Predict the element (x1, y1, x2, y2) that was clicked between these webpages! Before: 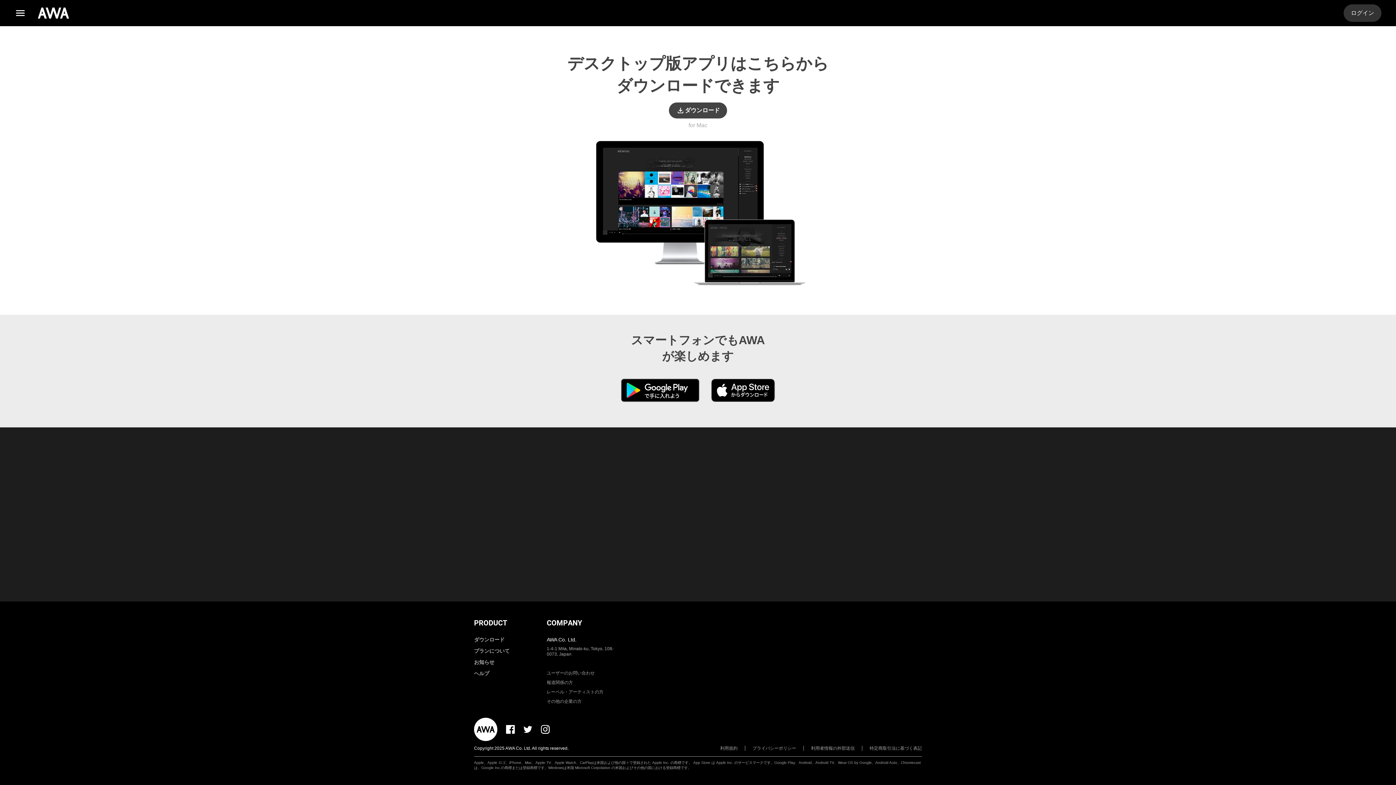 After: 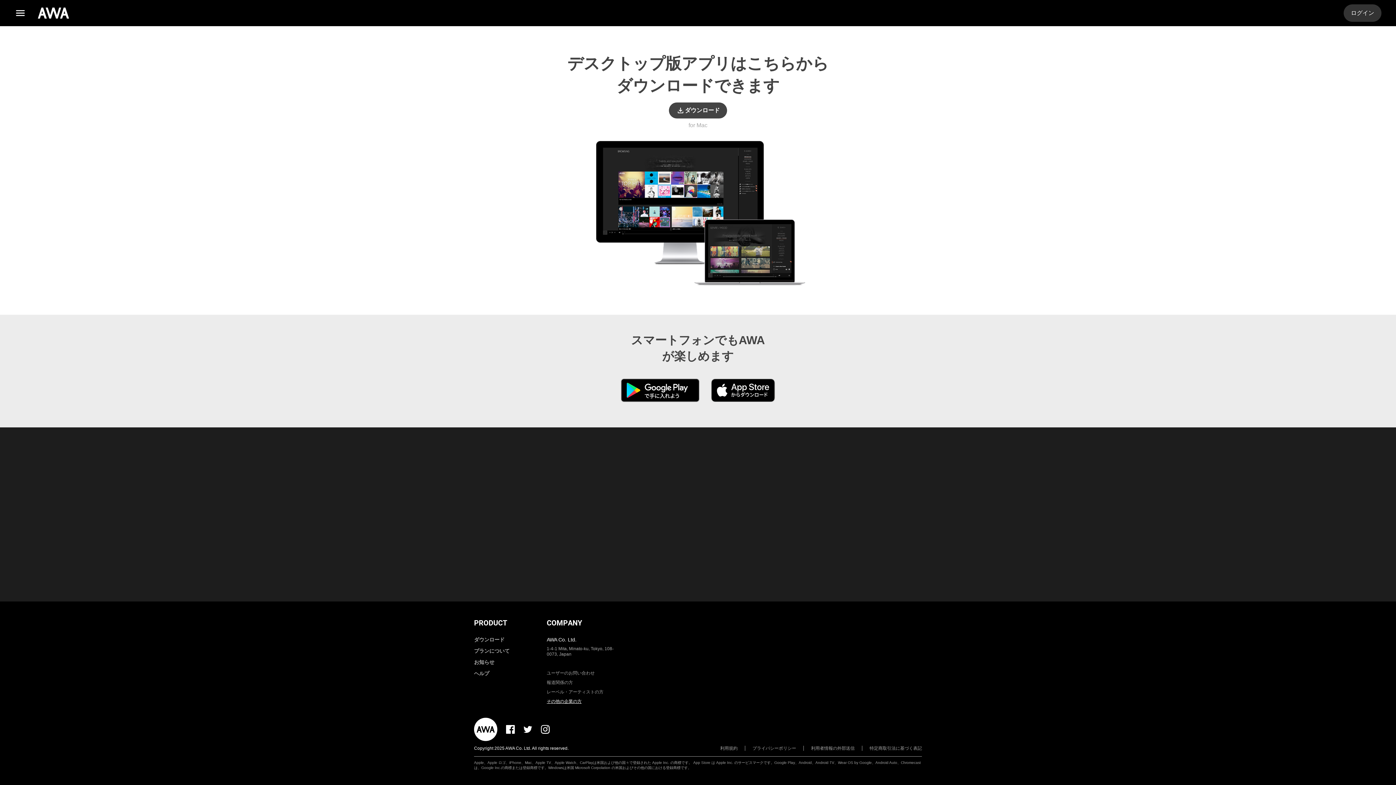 Action: bbox: (546, 699, 581, 704) label: その他の企業の方